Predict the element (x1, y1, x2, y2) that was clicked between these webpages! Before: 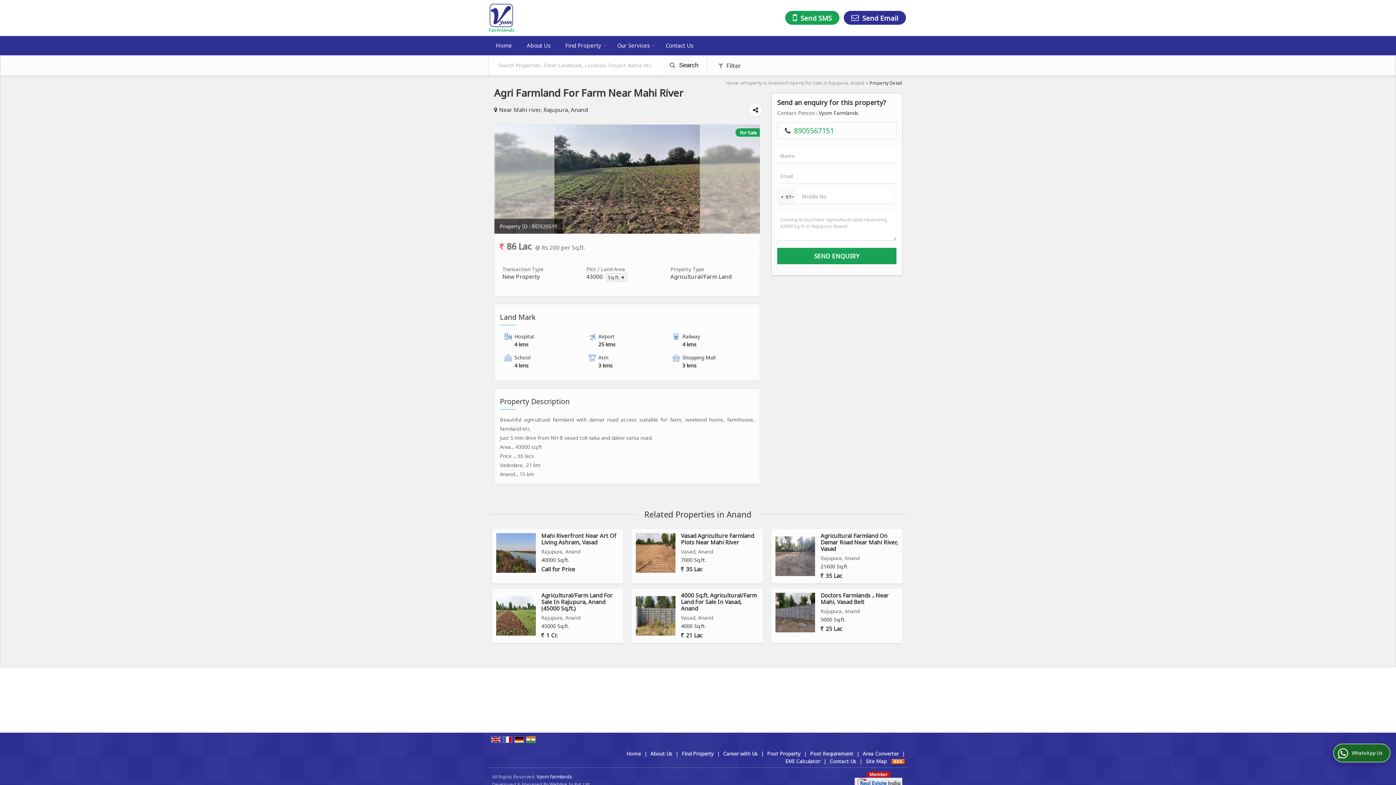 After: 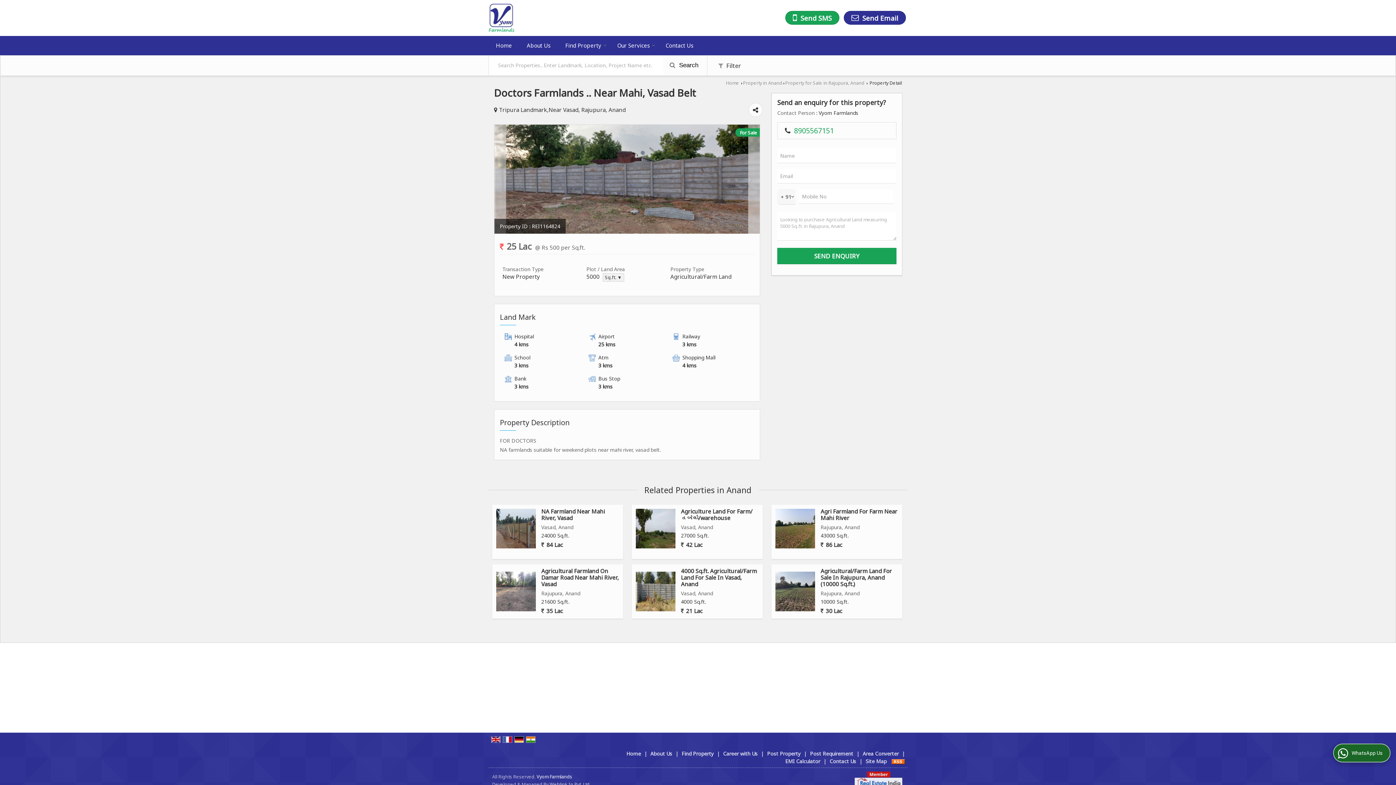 Action: bbox: (820, 592, 888, 606) label: Doctors Farmlands .. Near Mahi, Vasad Belt